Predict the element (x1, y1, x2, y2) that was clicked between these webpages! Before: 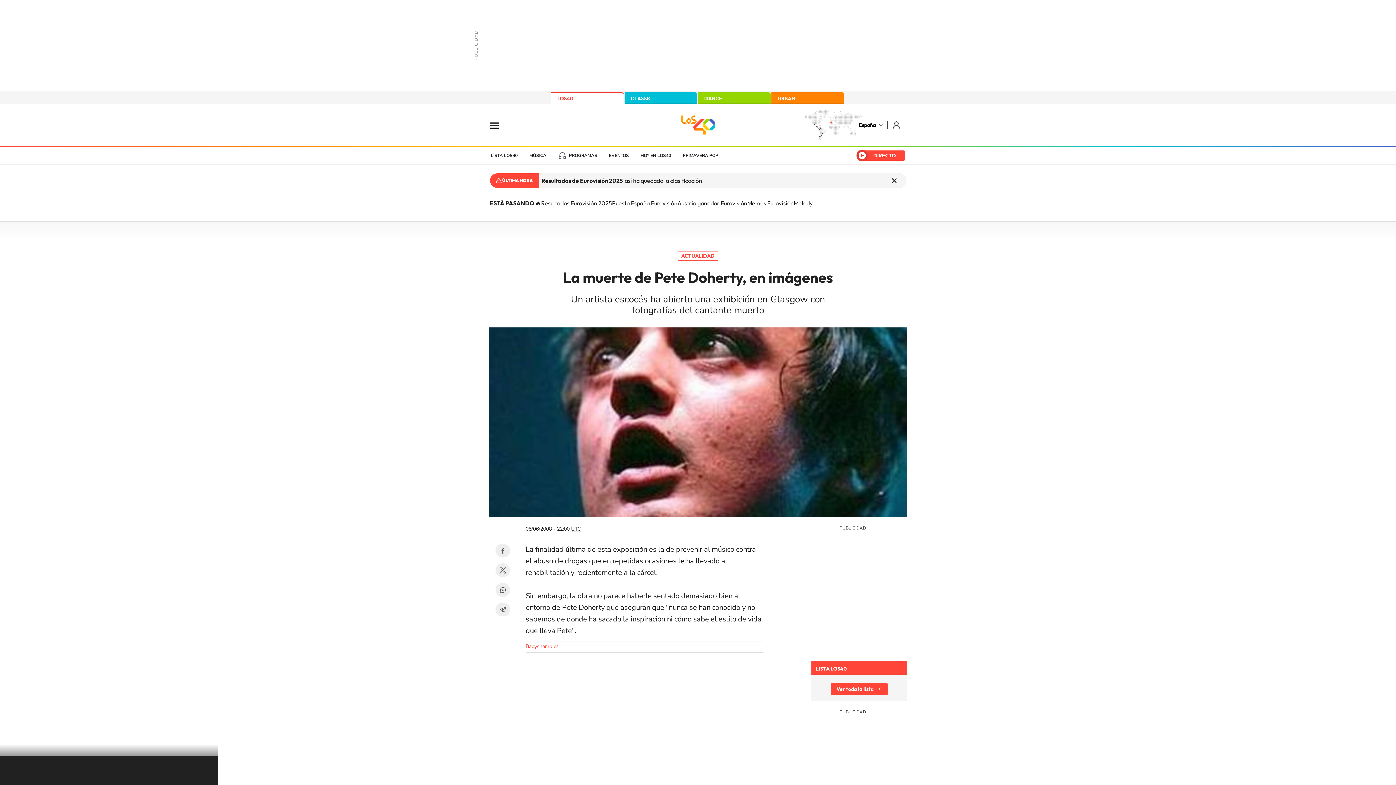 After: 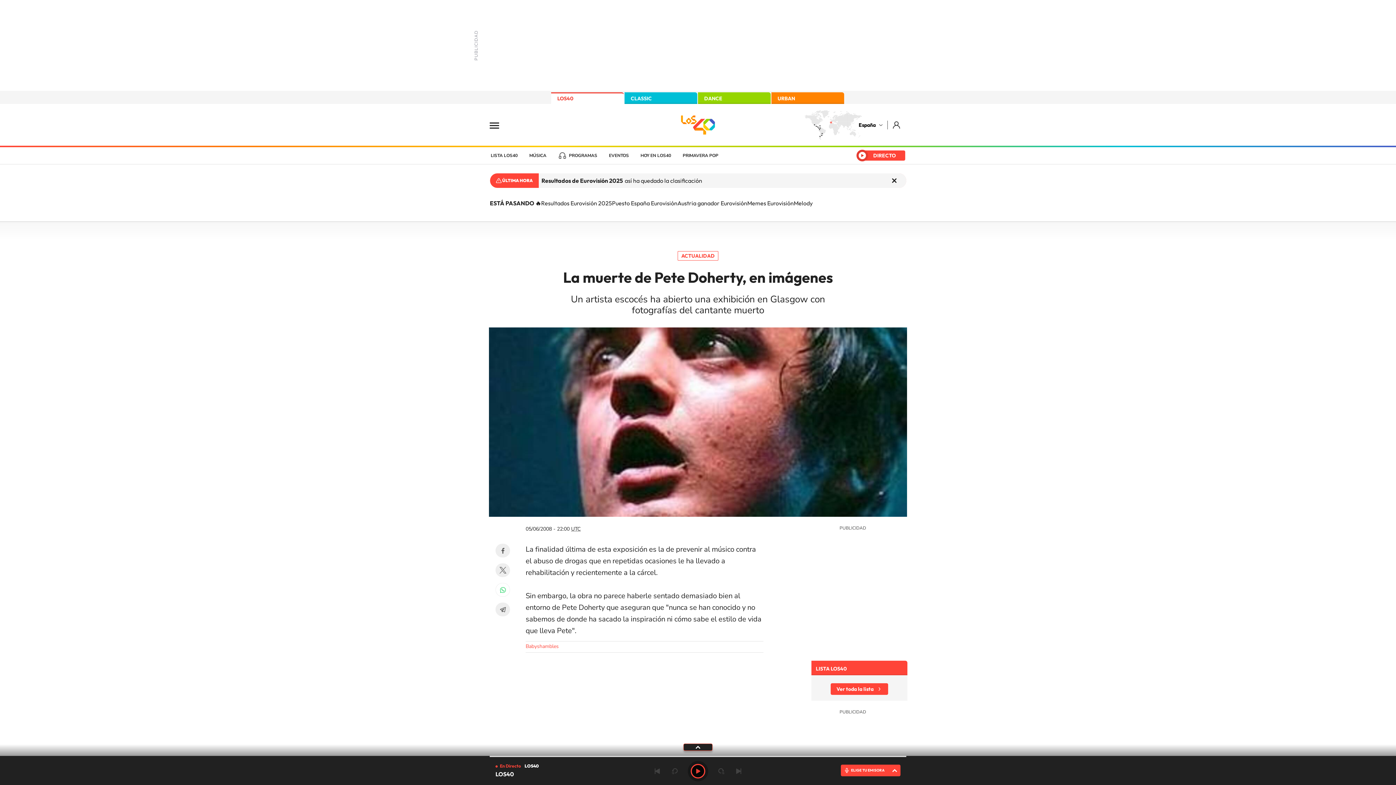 Action: bbox: (495, 583, 510, 597) label: WhatsApp